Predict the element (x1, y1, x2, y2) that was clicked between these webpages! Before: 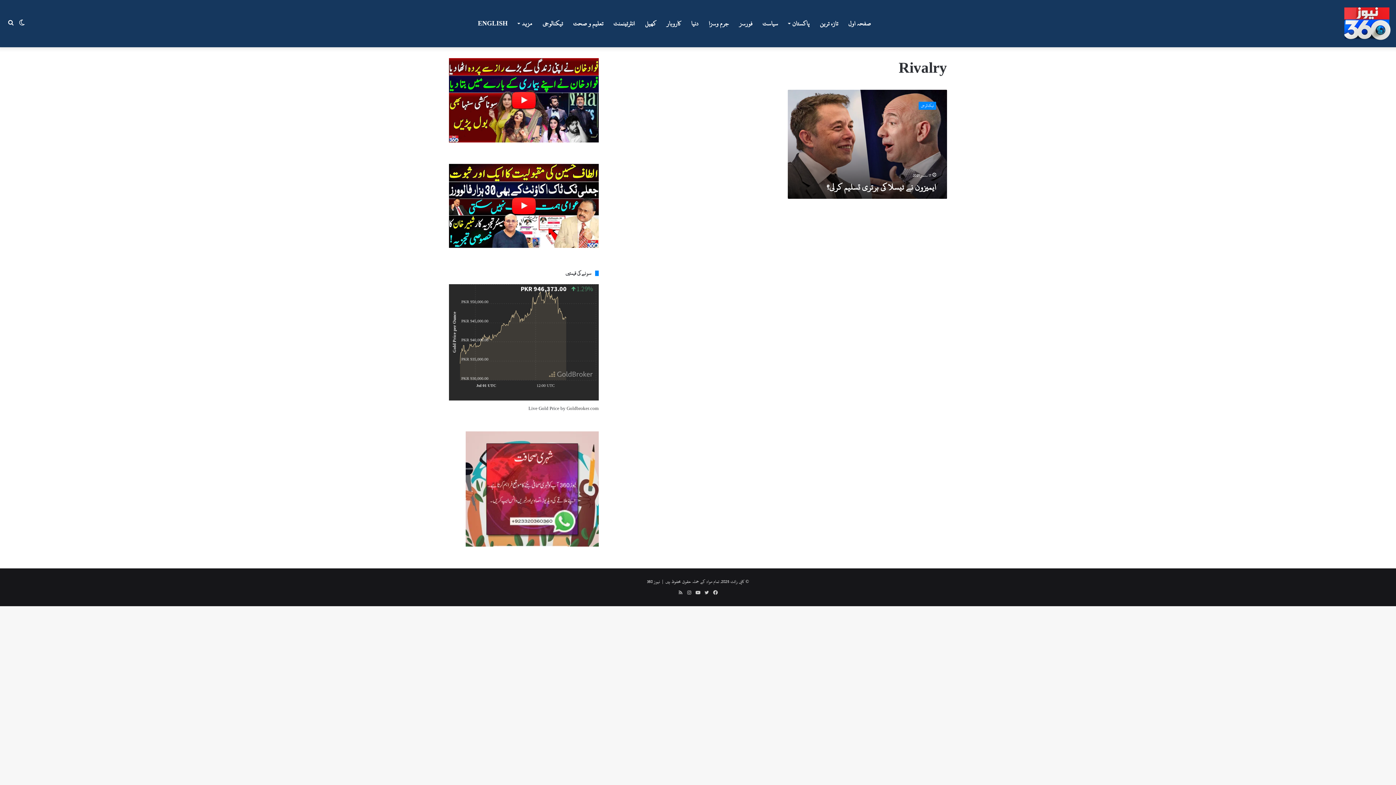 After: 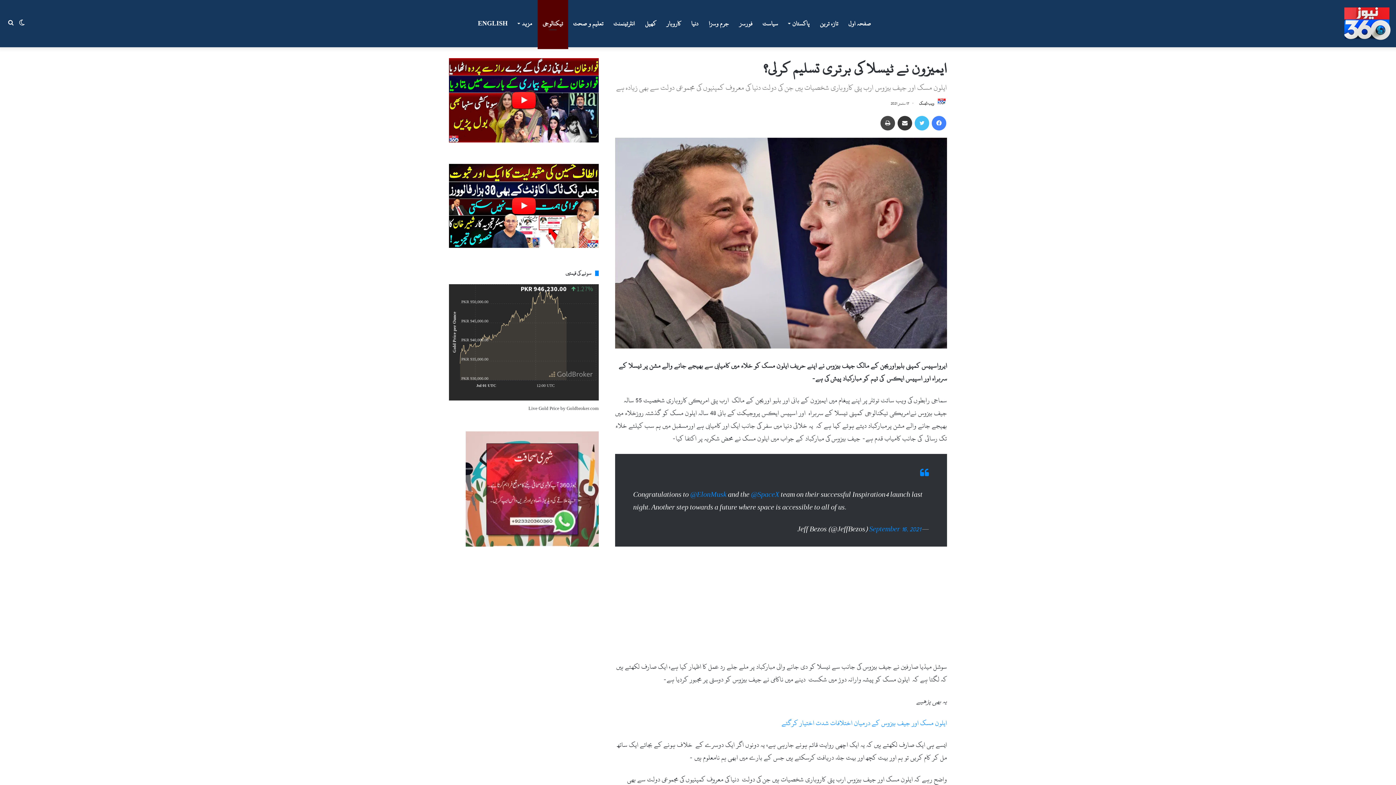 Action: bbox: (787, 89, 947, 198) label: ایمیزون نے ٹیسلا کی برتری تسلیم کرلی؟